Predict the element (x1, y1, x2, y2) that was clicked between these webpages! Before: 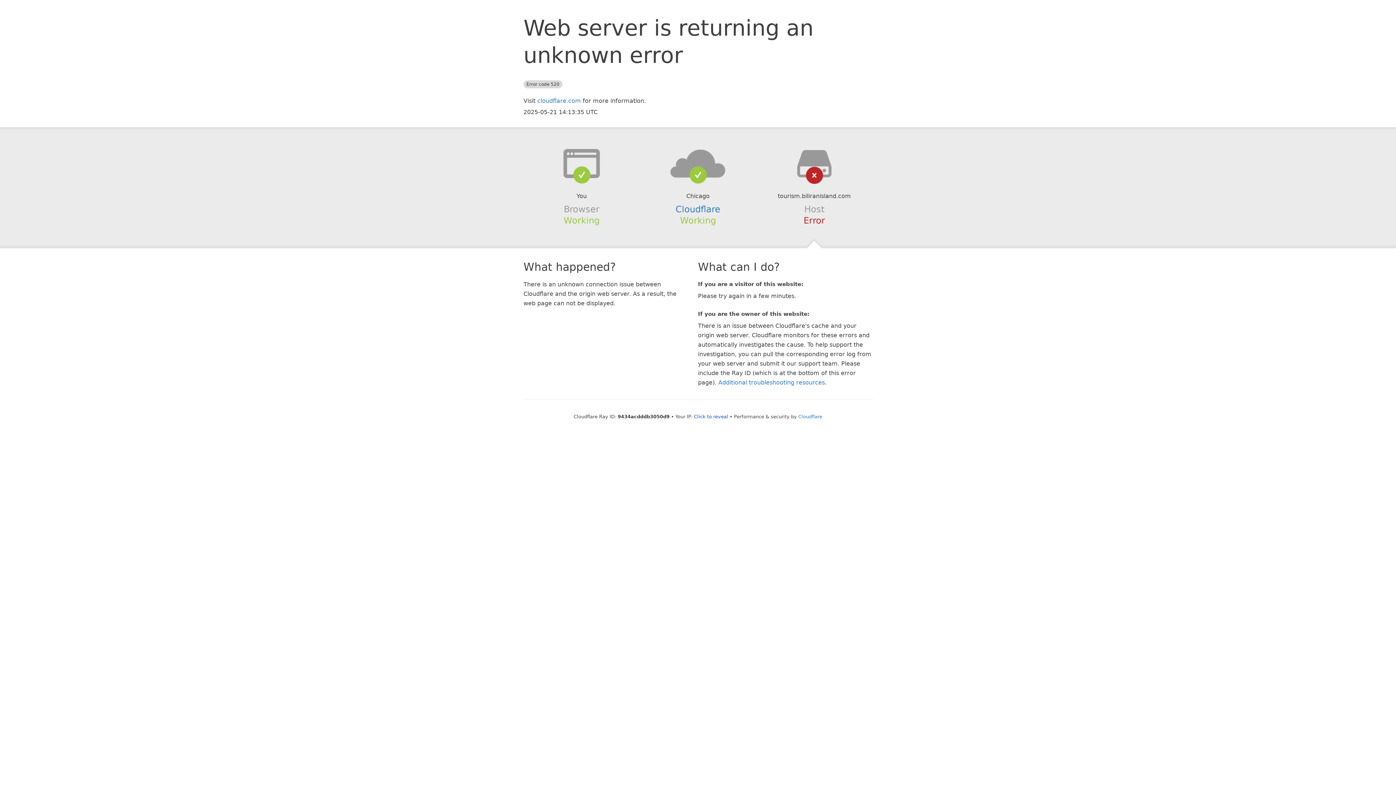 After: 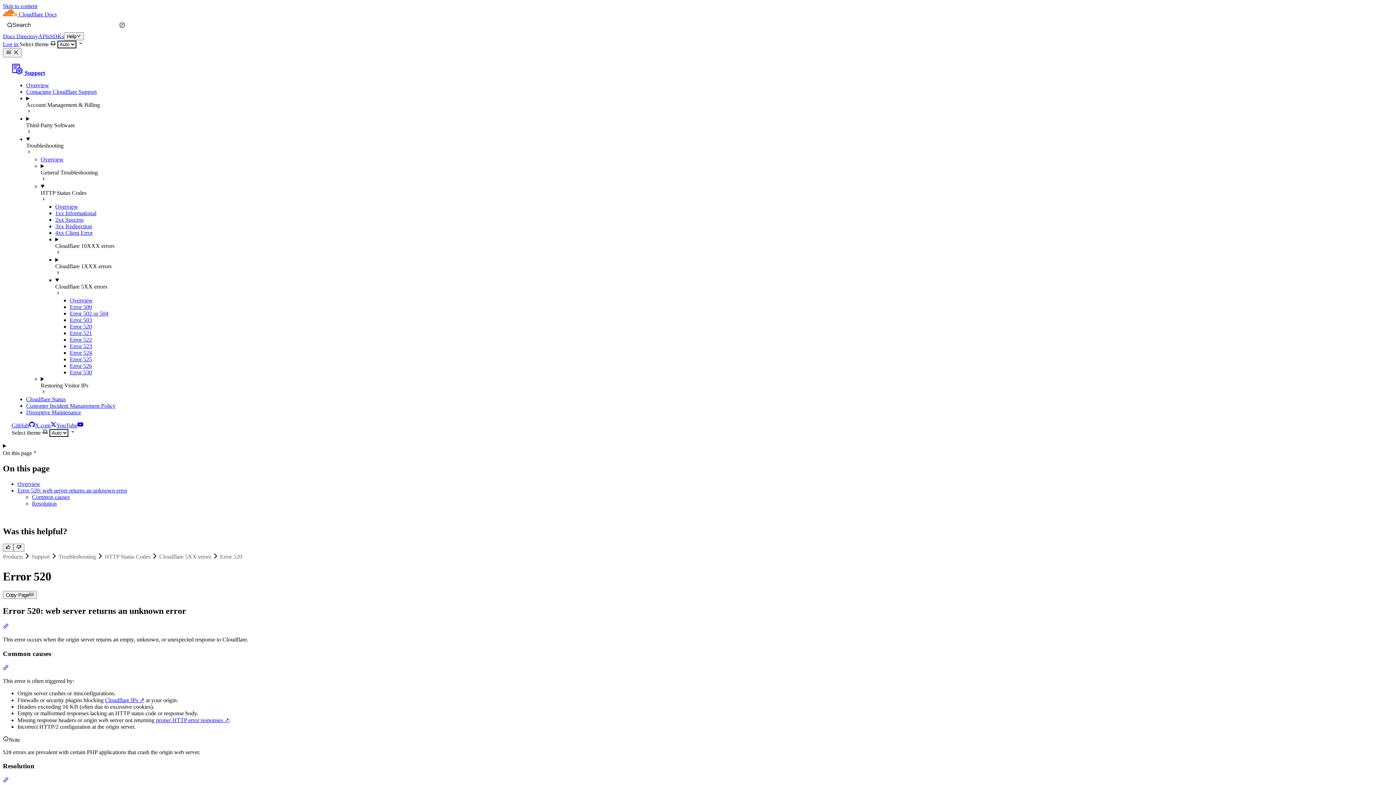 Action: label: Additional troubleshooting resources bbox: (718, 379, 825, 386)